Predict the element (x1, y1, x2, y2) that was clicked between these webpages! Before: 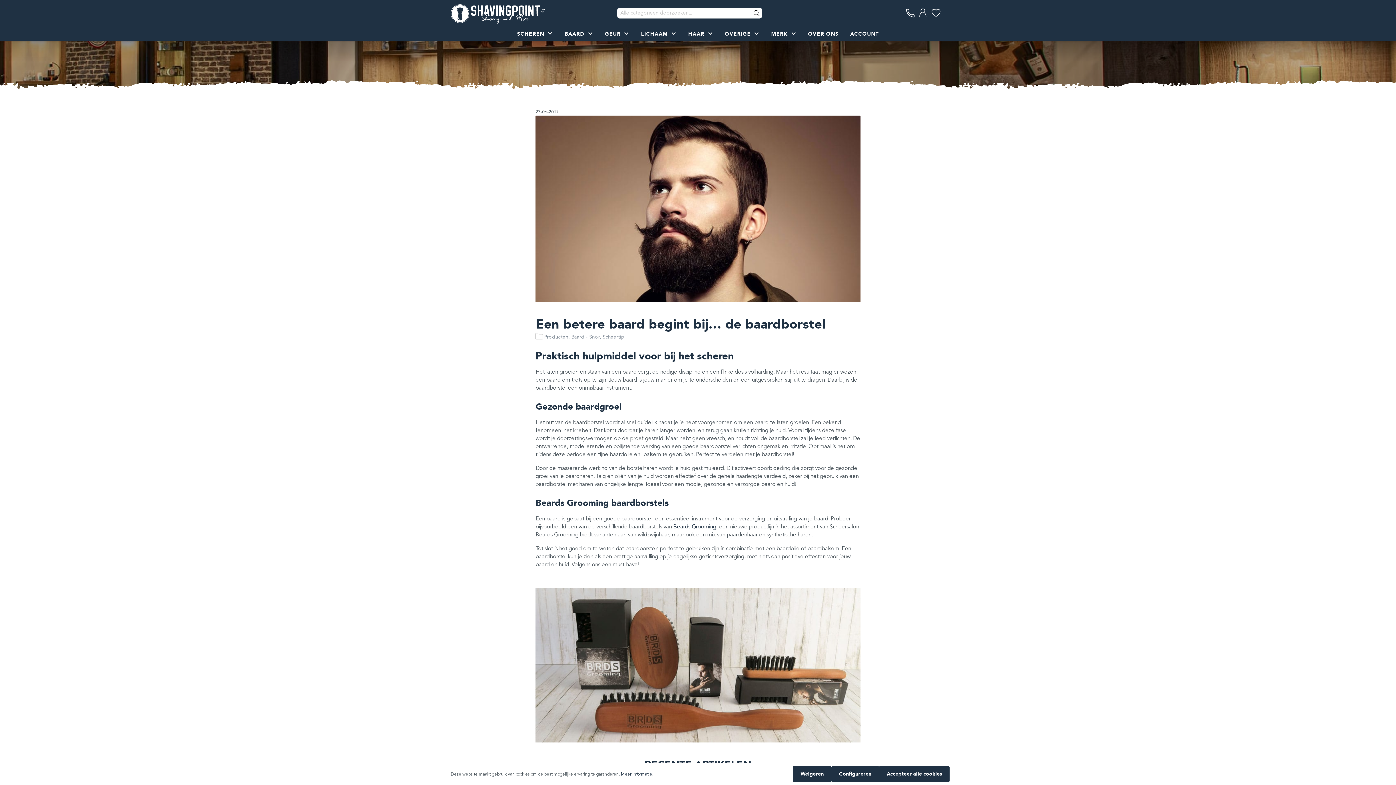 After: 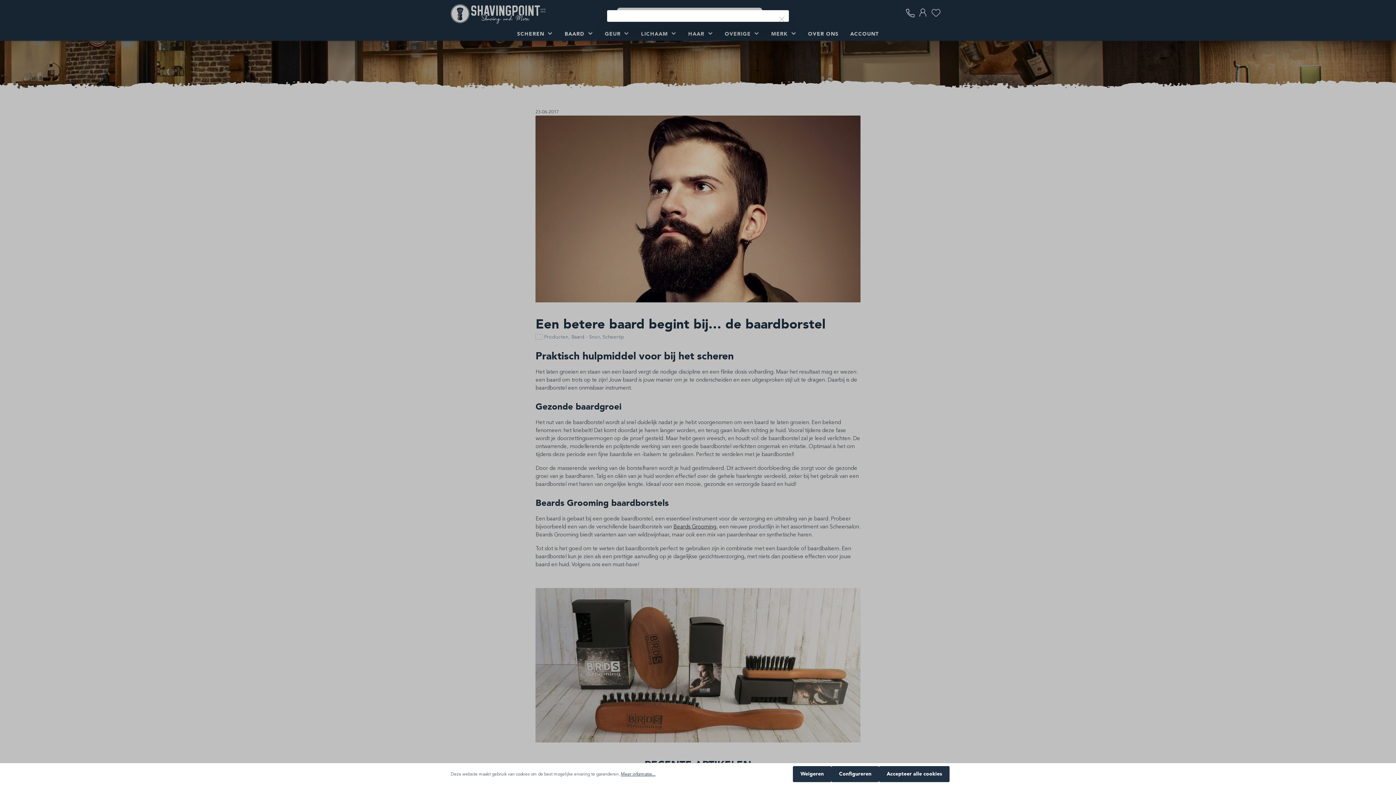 Action: label: Contact bbox: (904, 6, 916, 19)